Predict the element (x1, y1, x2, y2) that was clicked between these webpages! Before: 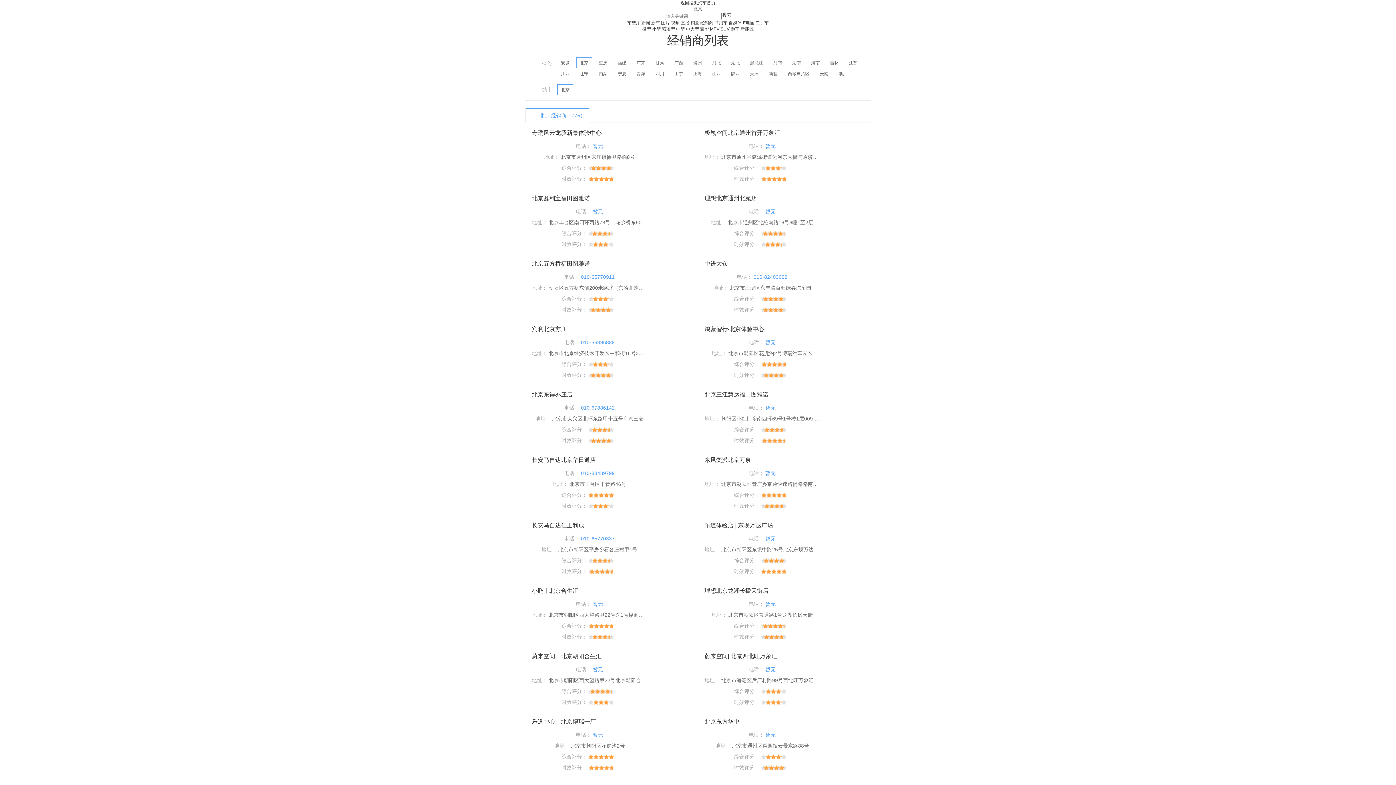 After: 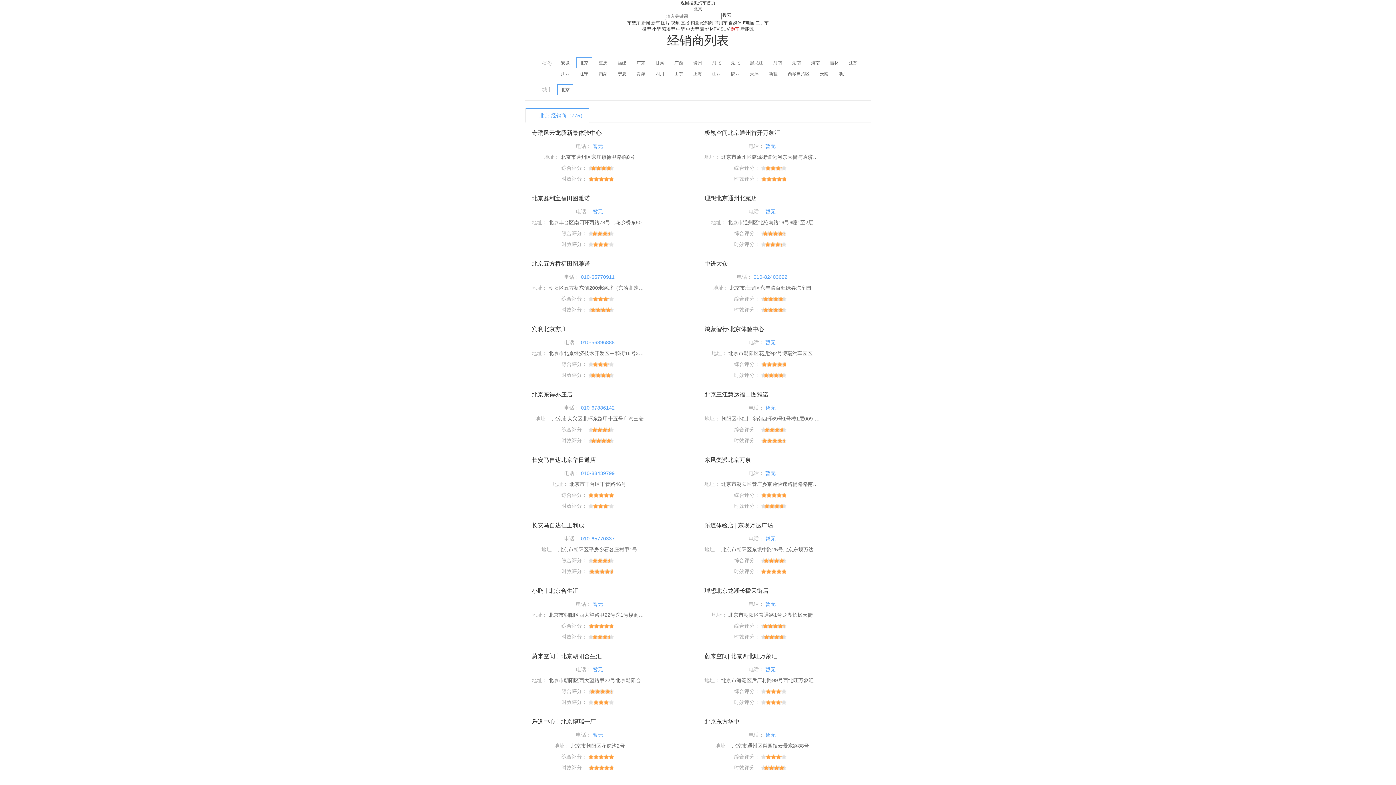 Action: bbox: (730, 26, 739, 31) label: 跑车